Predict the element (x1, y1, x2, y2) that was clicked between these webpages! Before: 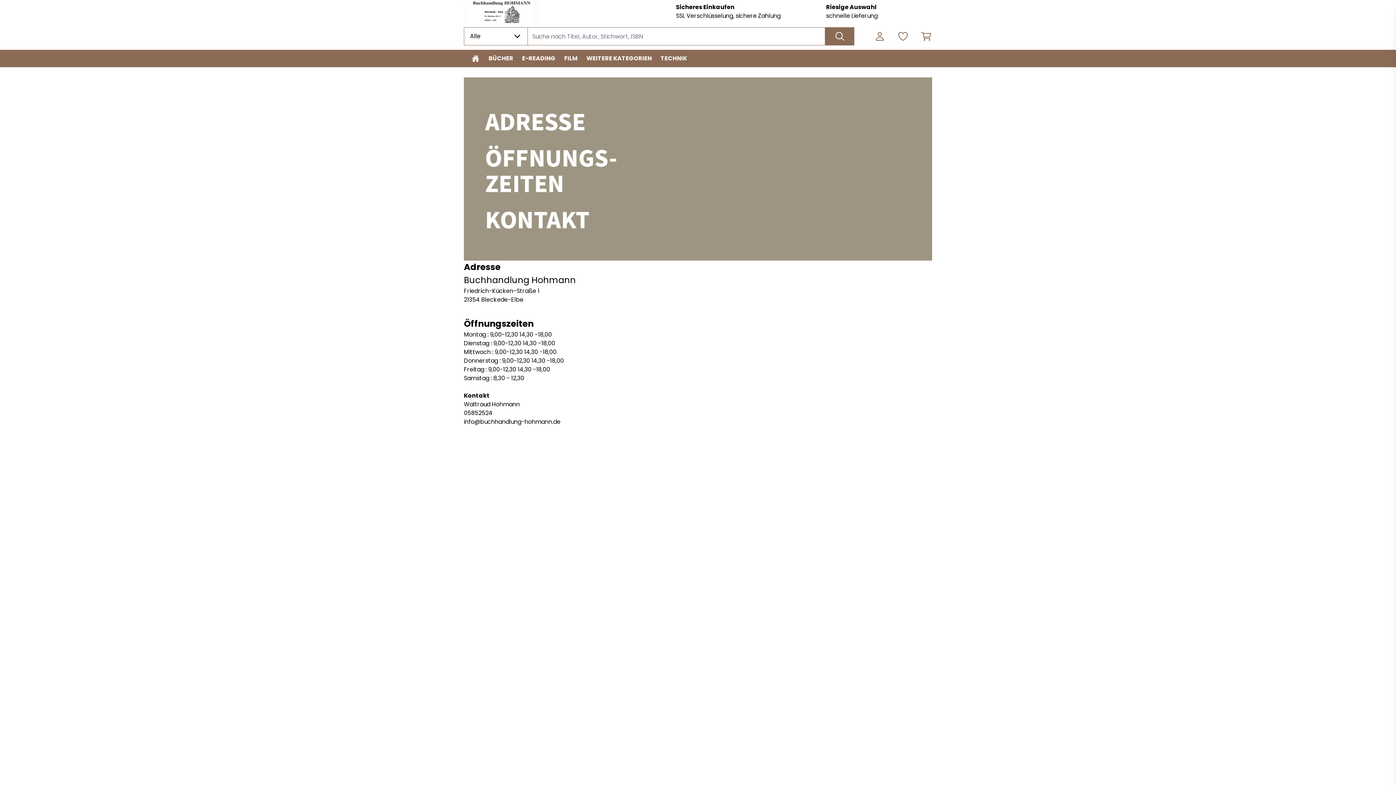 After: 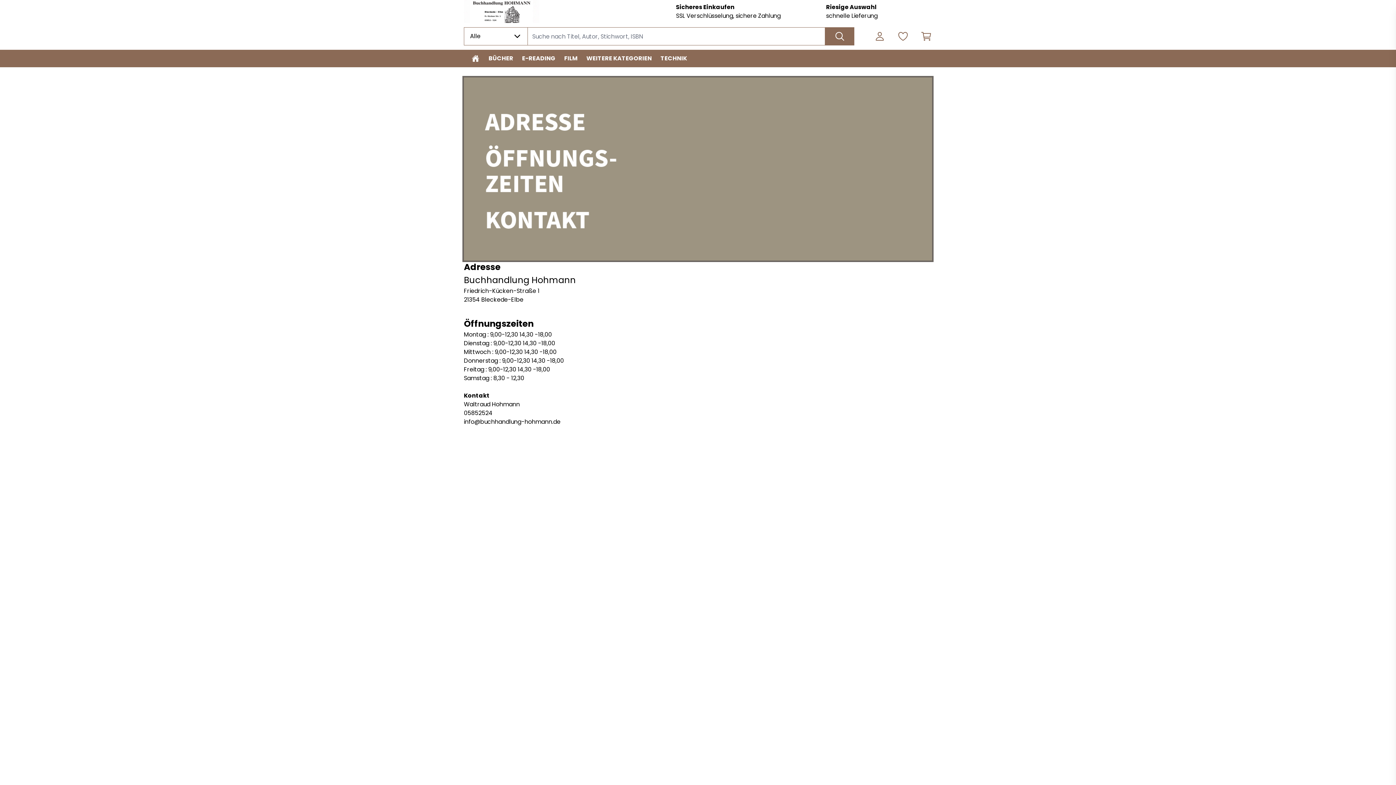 Action: bbox: (464, 77, 932, 260)